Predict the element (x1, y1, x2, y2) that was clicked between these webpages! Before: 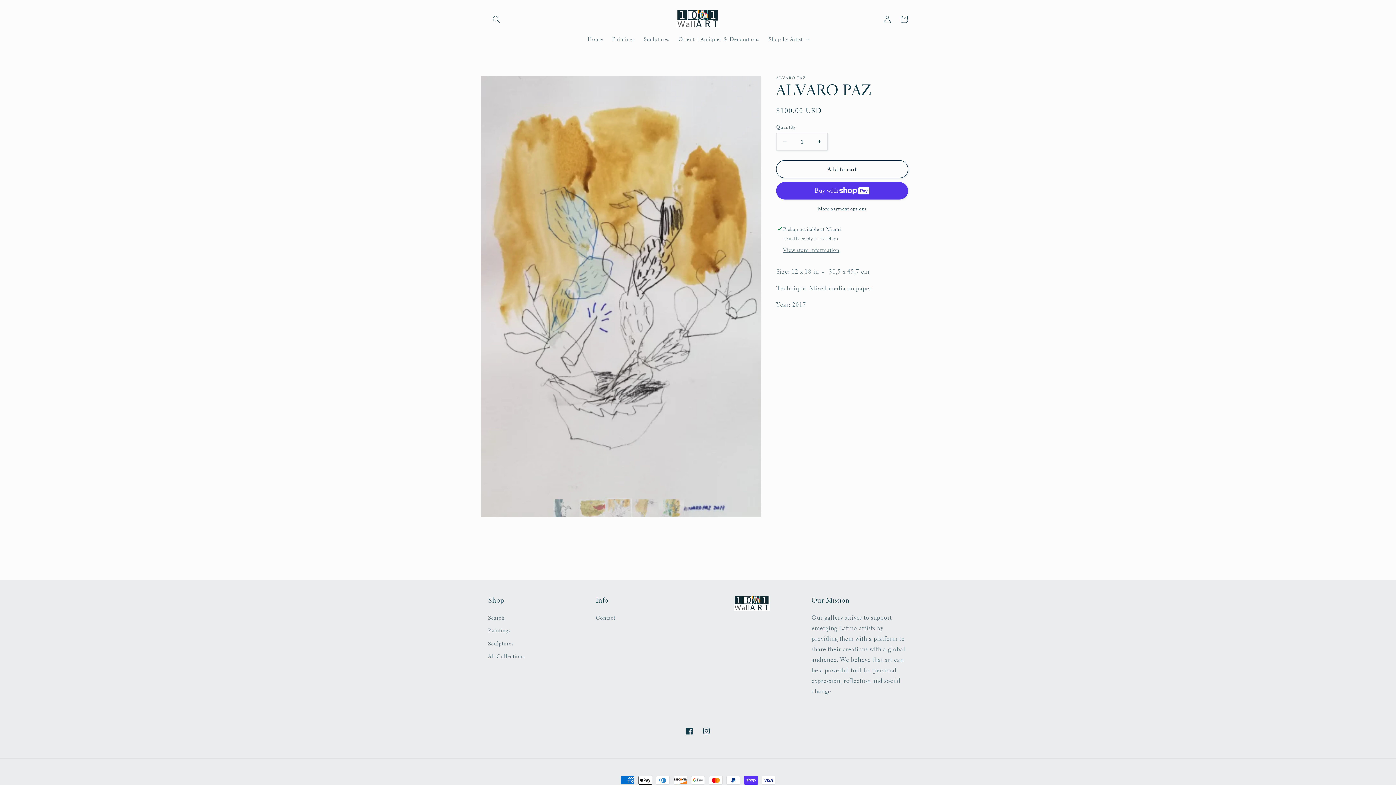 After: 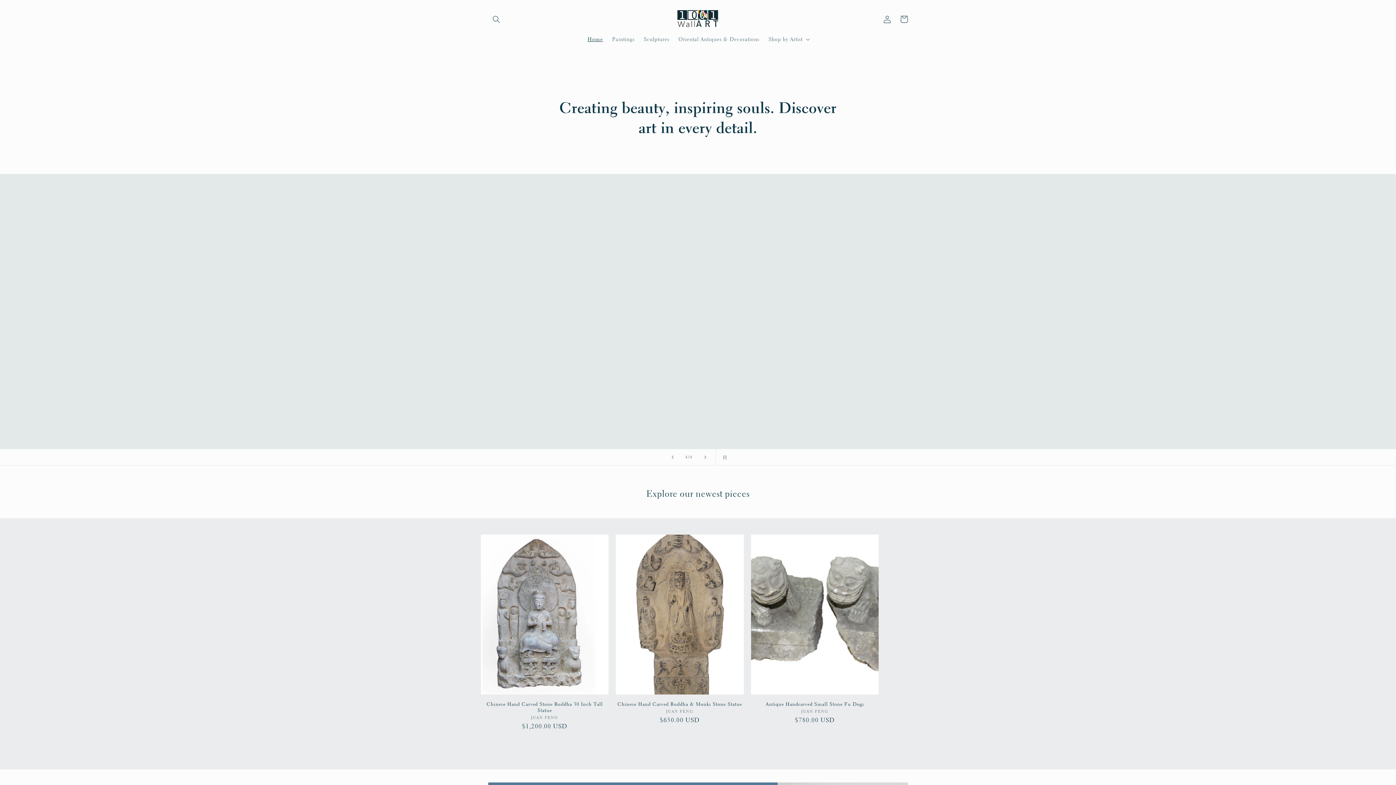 Action: bbox: (583, 31, 607, 47) label: Home